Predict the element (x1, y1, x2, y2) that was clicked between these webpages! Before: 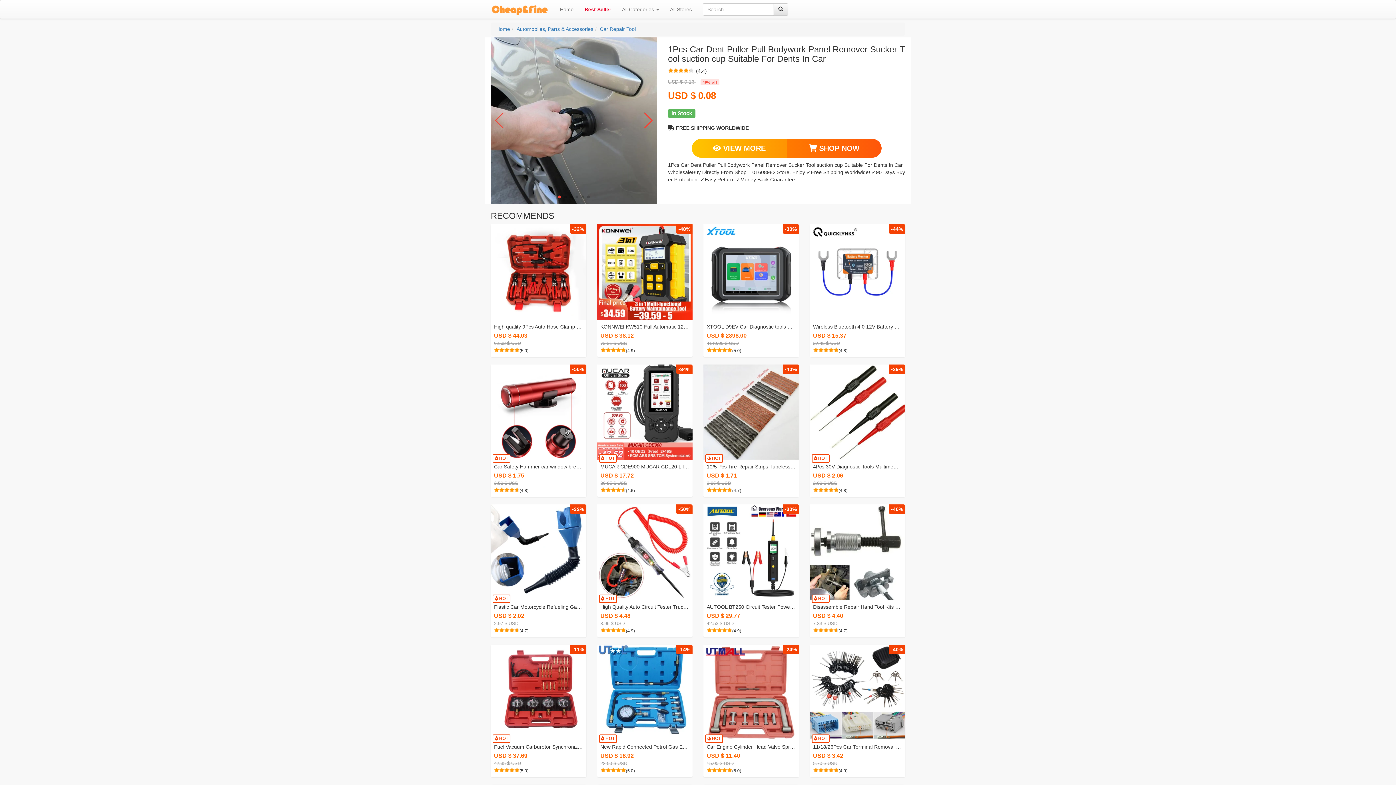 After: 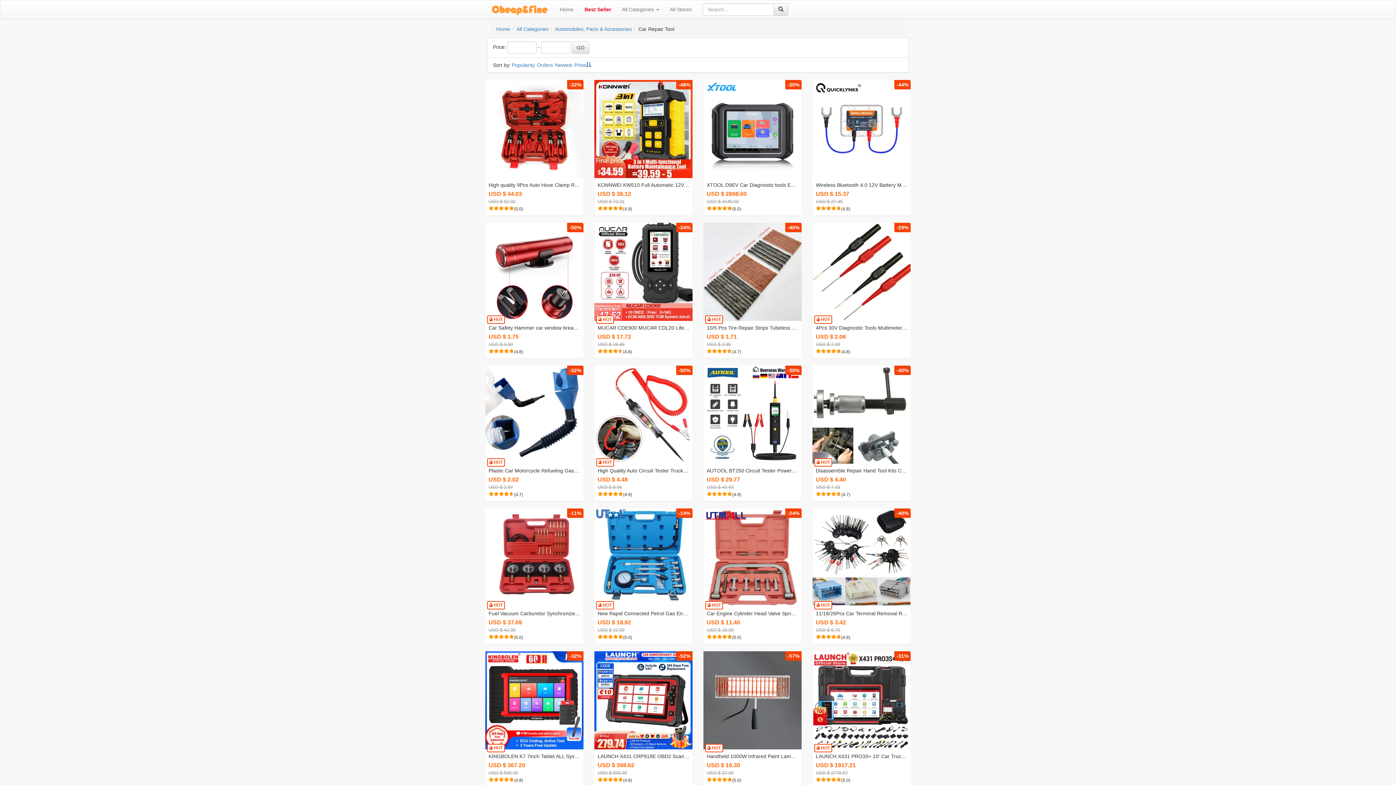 Action: bbox: (600, 26, 636, 32) label: Car Repair Tool